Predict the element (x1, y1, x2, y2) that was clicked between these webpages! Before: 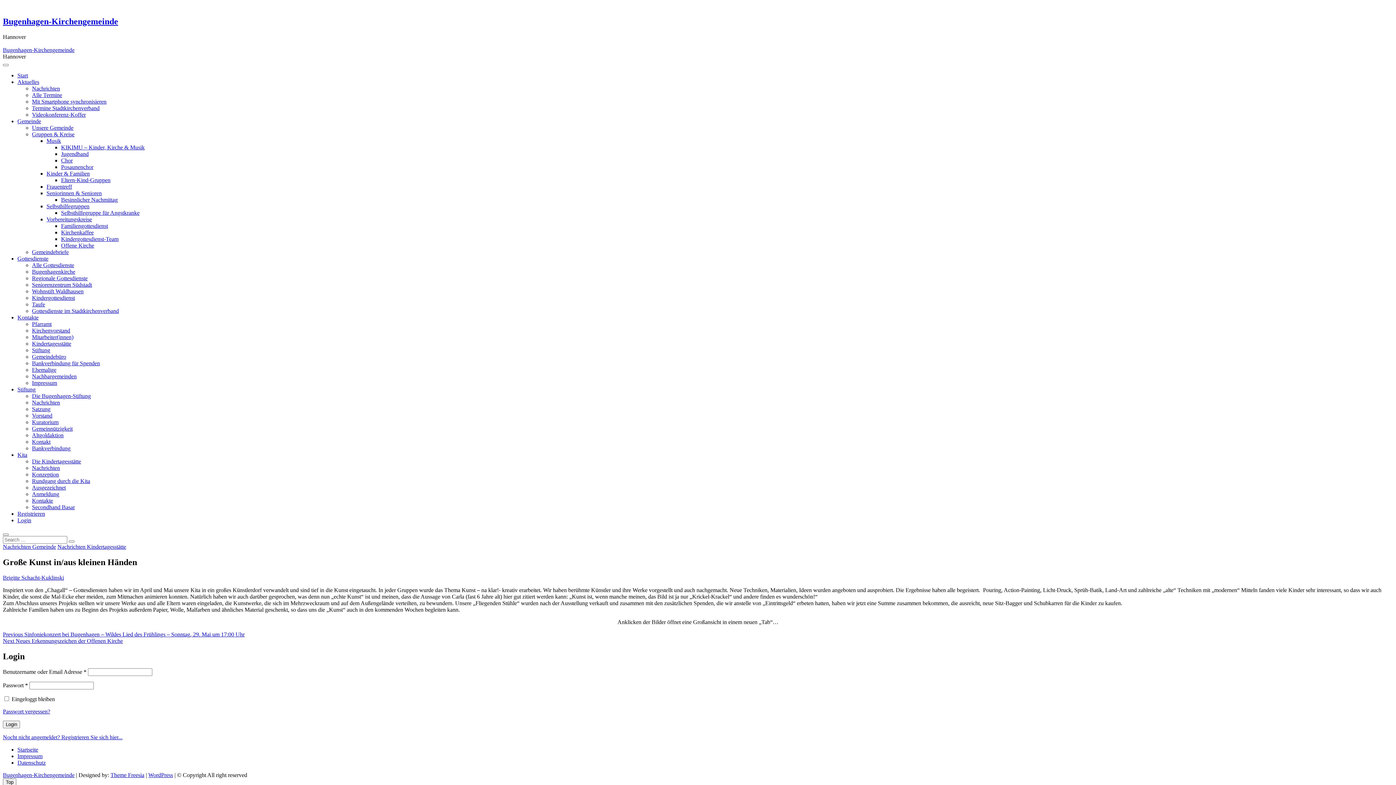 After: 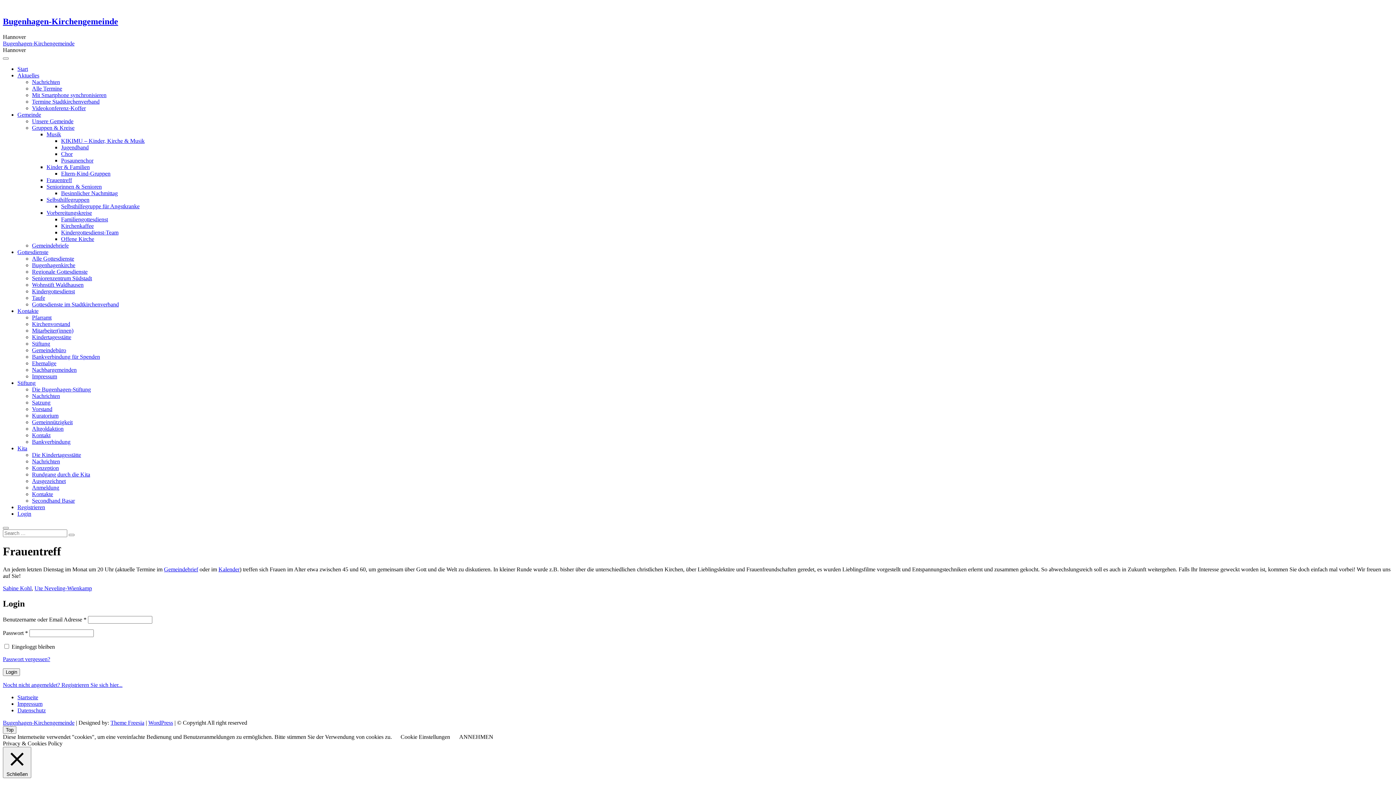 Action: bbox: (46, 183, 72, 189) label: Frauentreff